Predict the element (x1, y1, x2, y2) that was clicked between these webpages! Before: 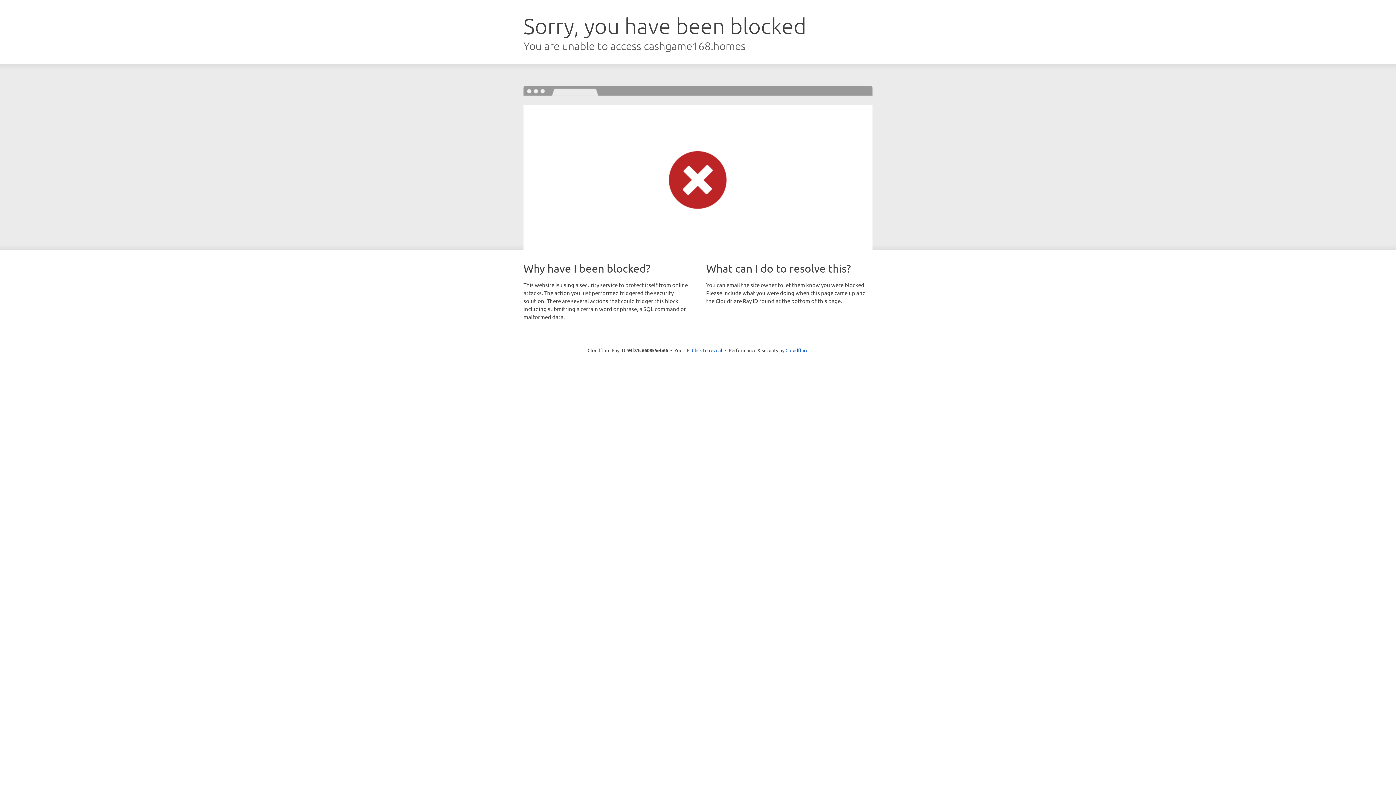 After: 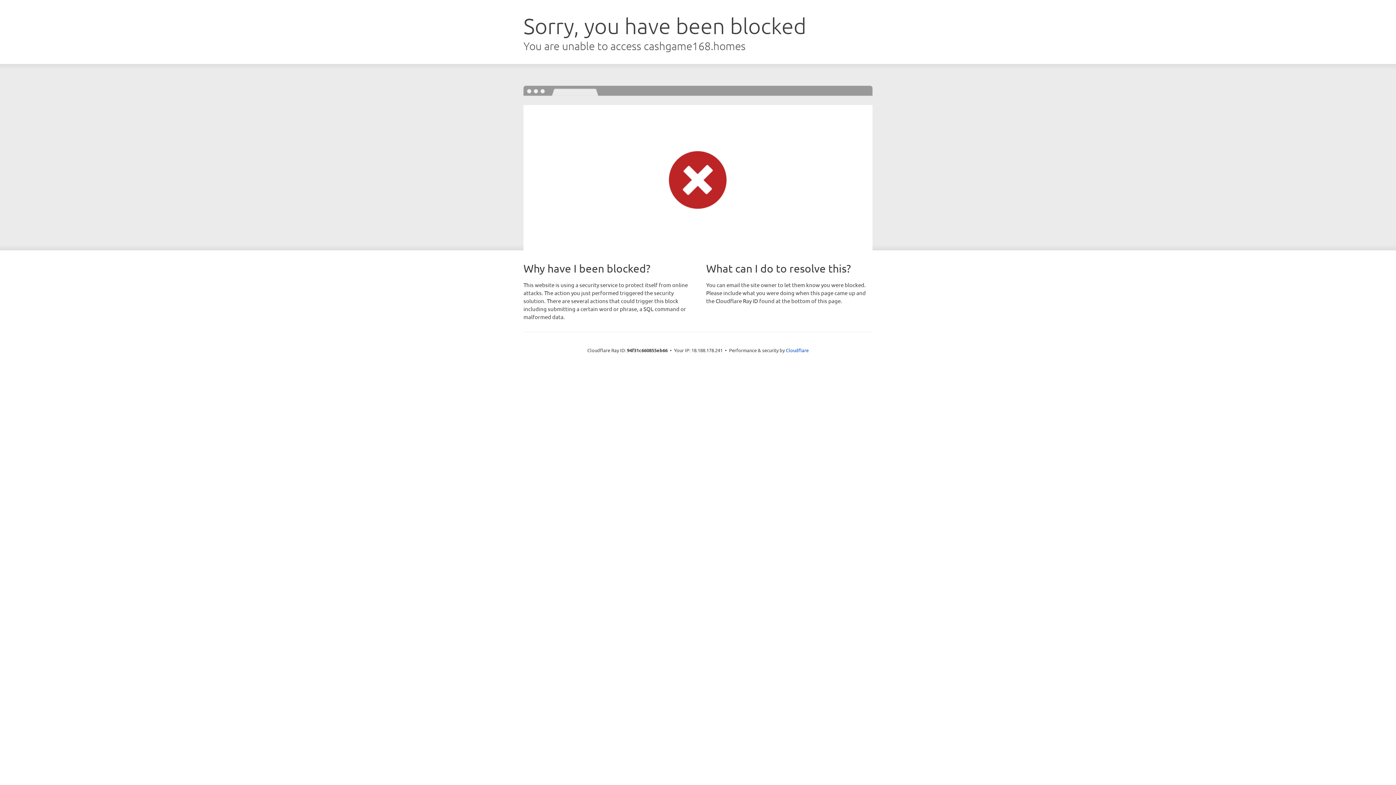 Action: bbox: (692, 346, 722, 353) label: Click to reveal